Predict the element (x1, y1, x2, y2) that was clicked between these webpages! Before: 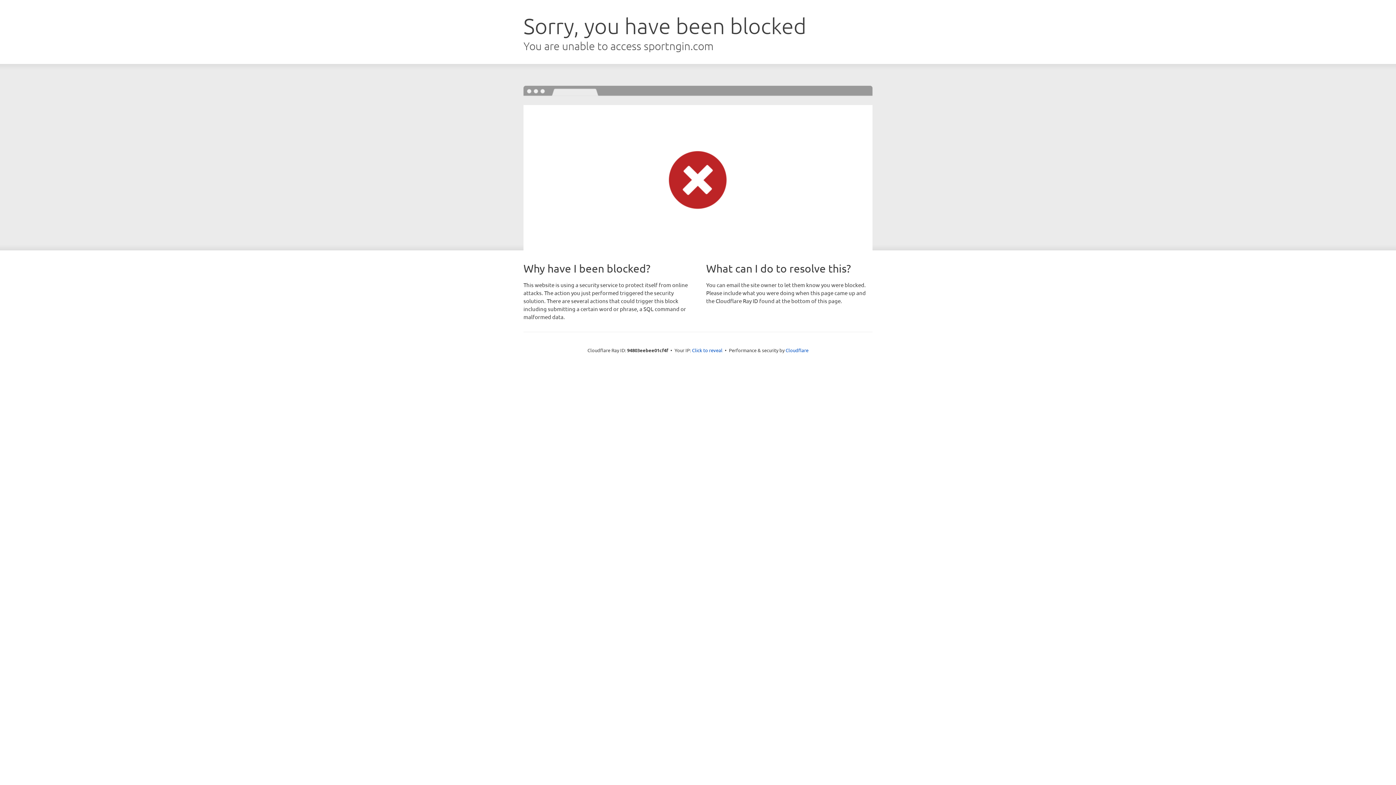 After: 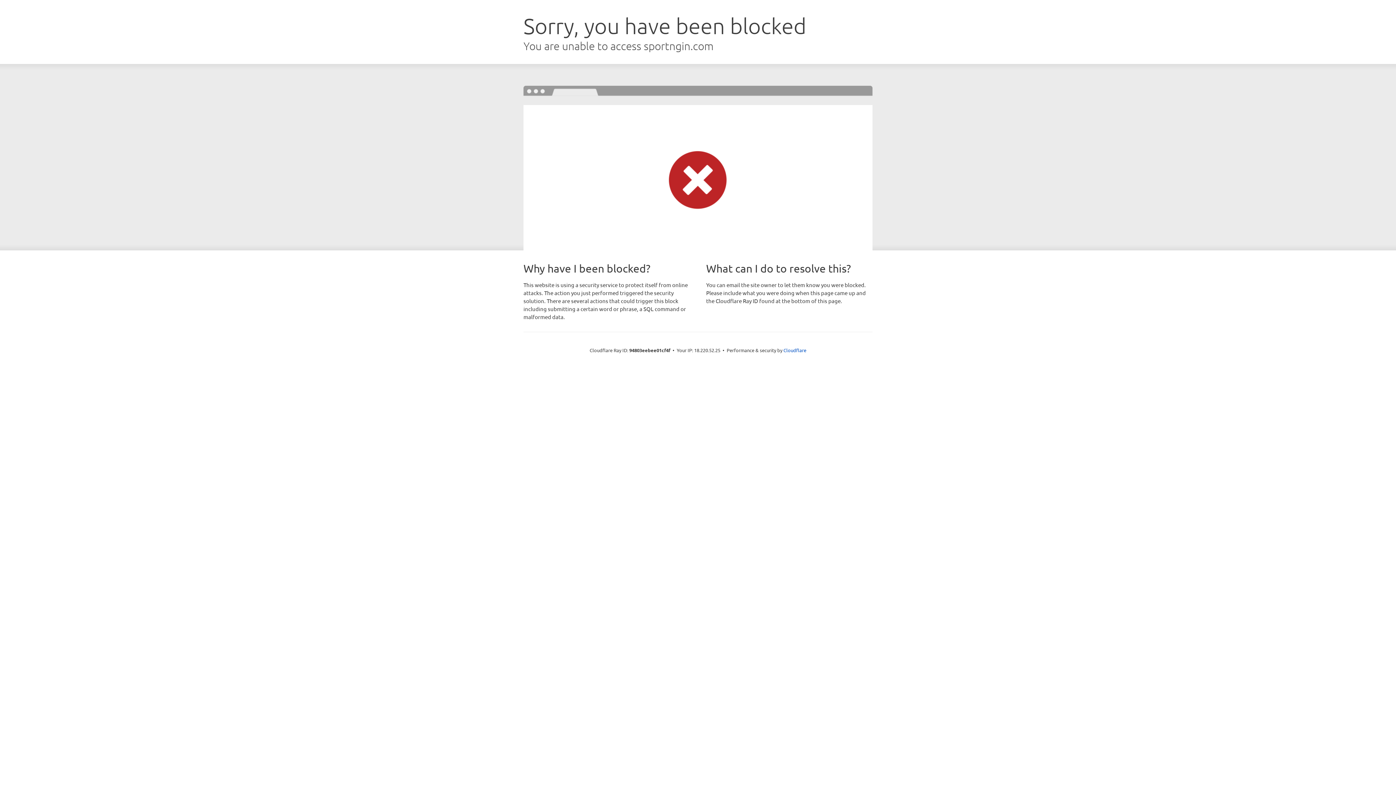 Action: bbox: (692, 346, 722, 353) label: Click to reveal